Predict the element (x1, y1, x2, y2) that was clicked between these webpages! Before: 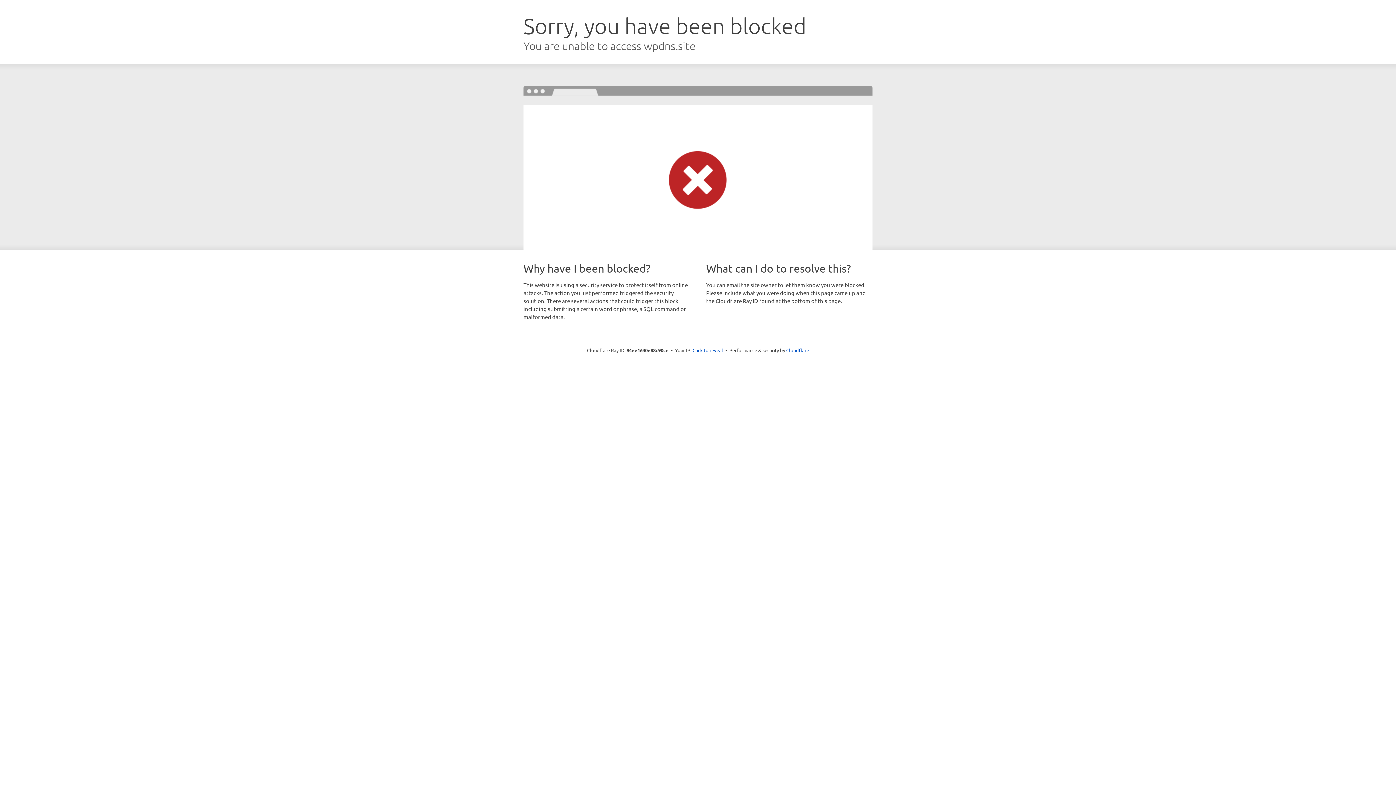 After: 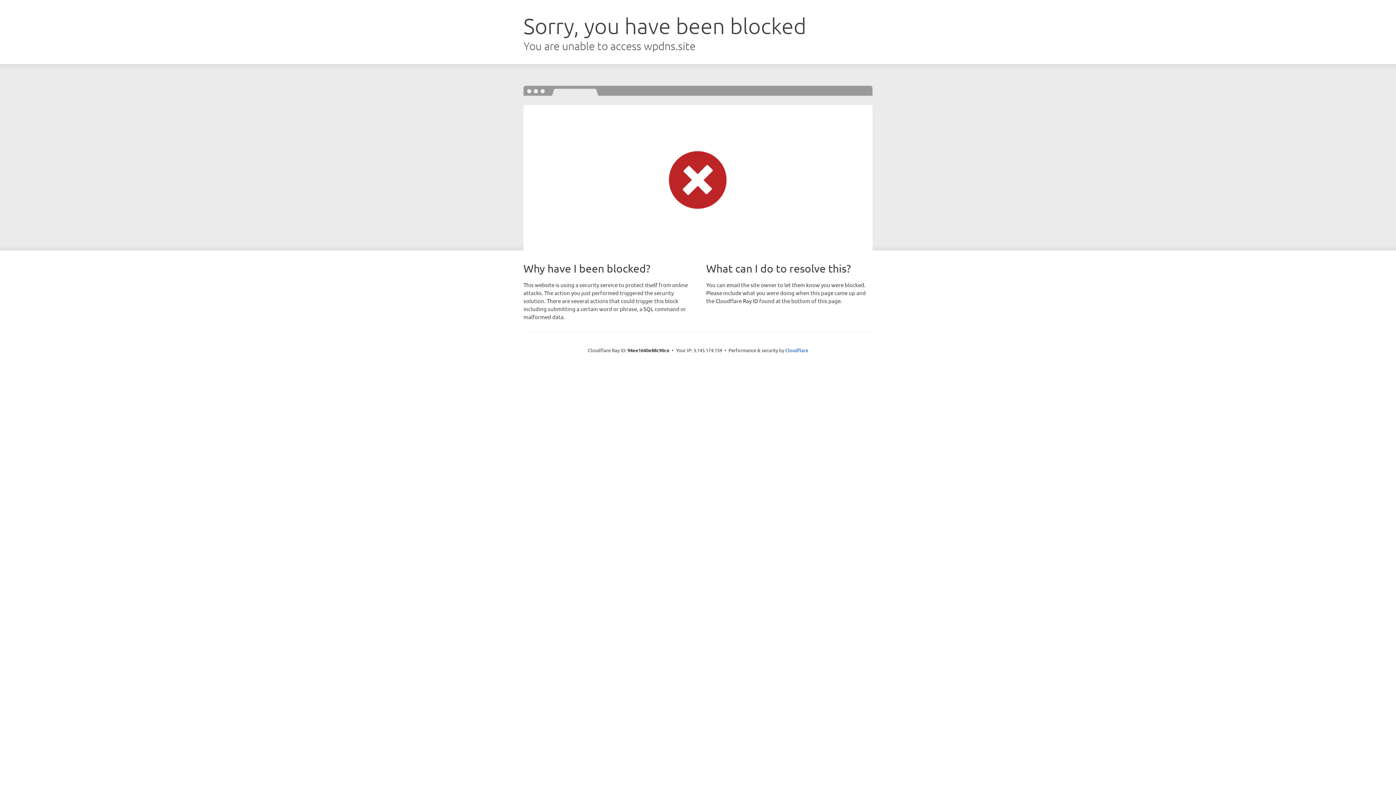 Action: bbox: (692, 346, 723, 353) label: Click to reveal